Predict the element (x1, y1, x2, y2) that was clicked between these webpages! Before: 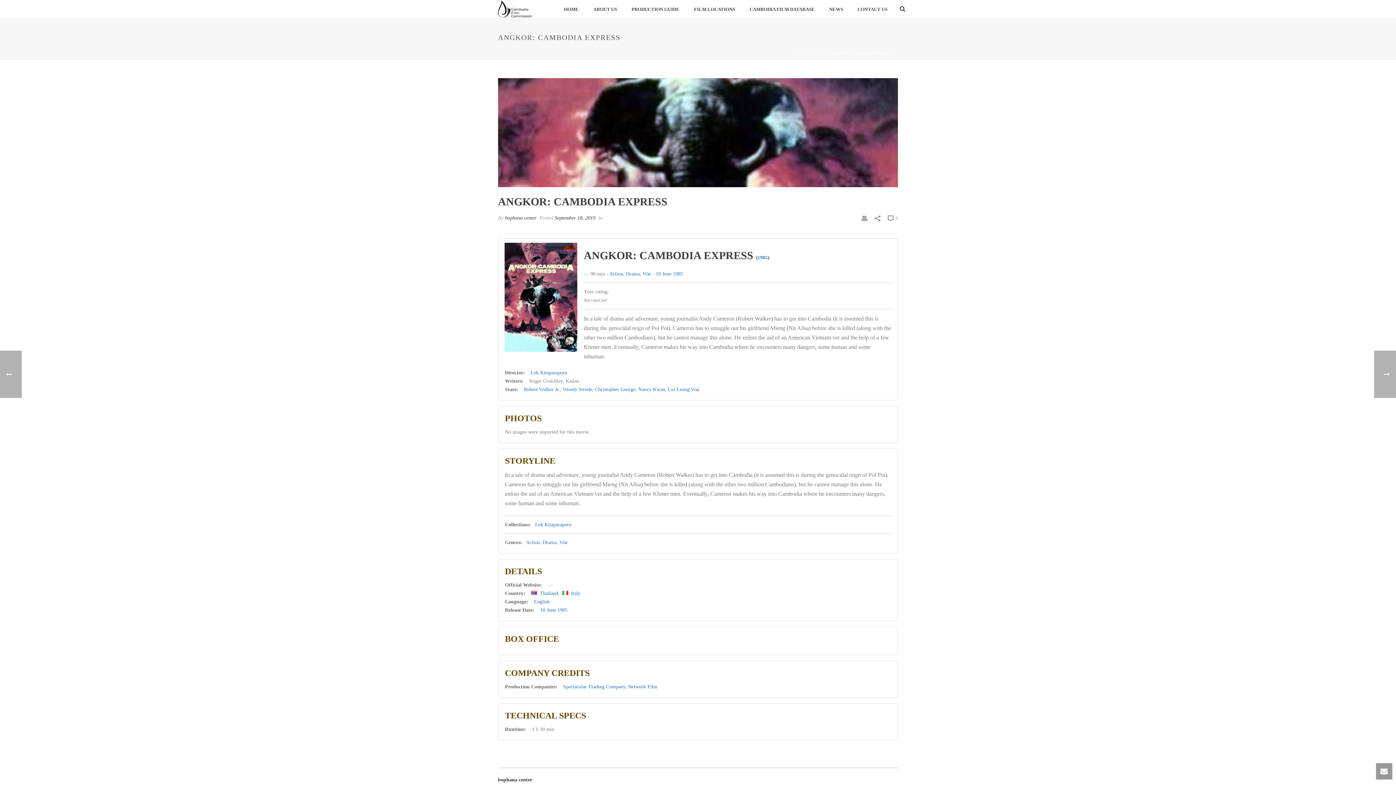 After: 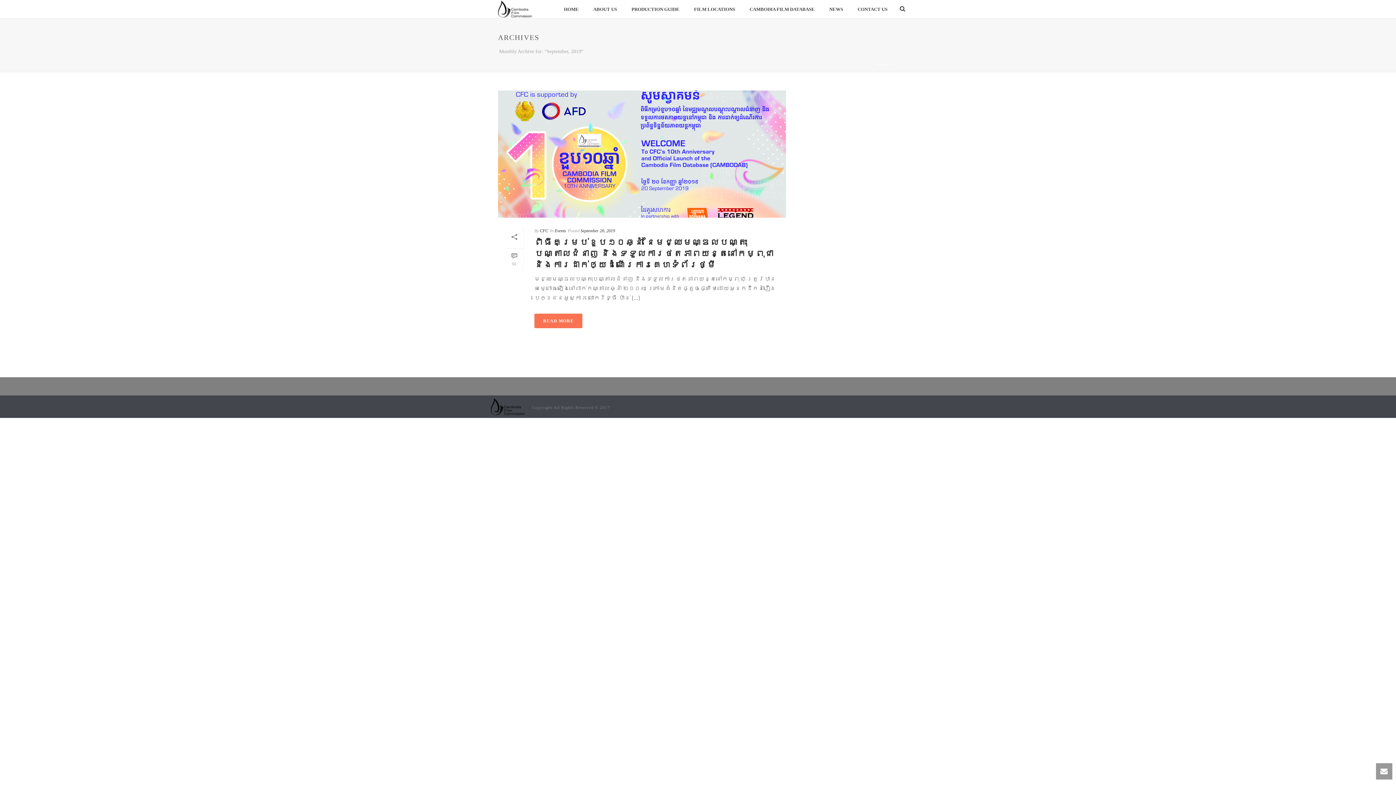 Action: label: September 18, 2019 bbox: (554, 215, 595, 220)